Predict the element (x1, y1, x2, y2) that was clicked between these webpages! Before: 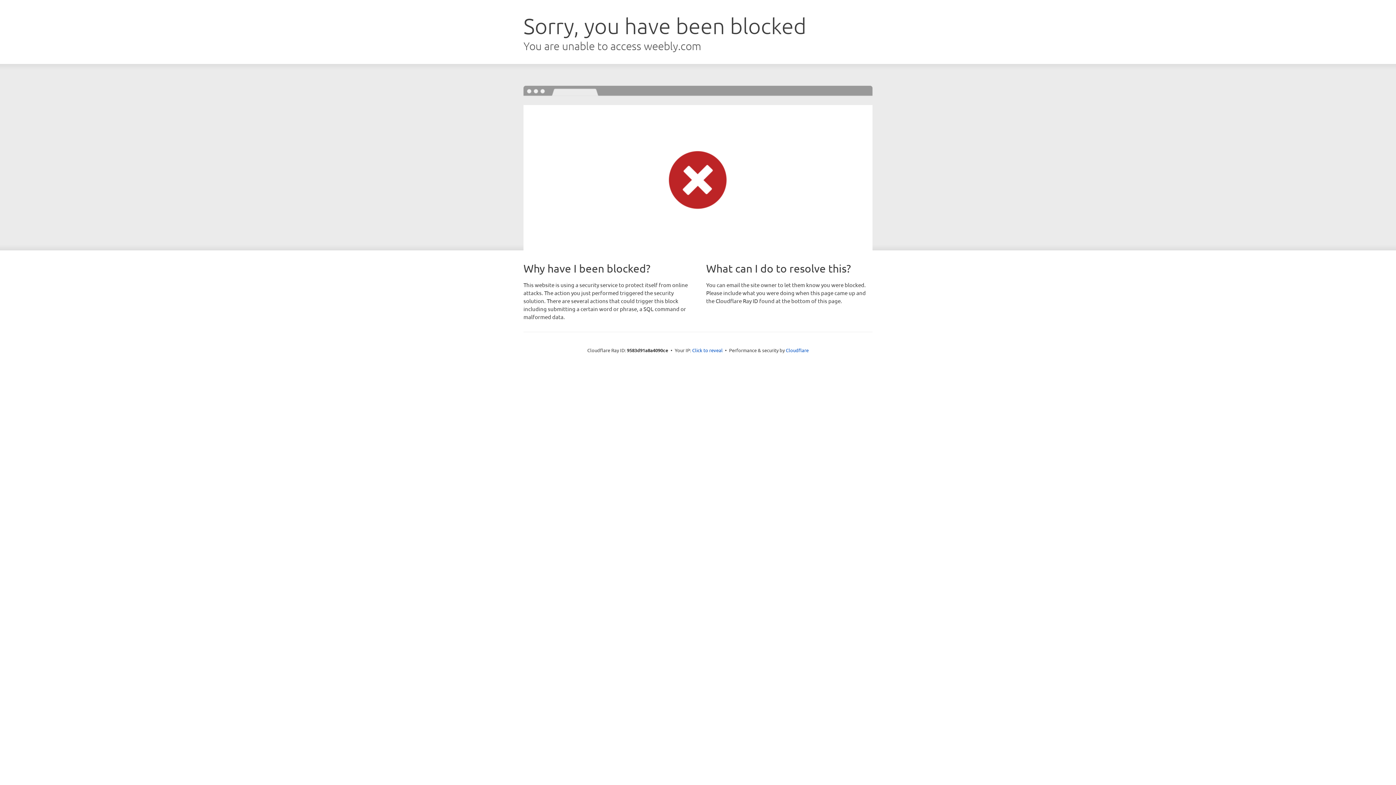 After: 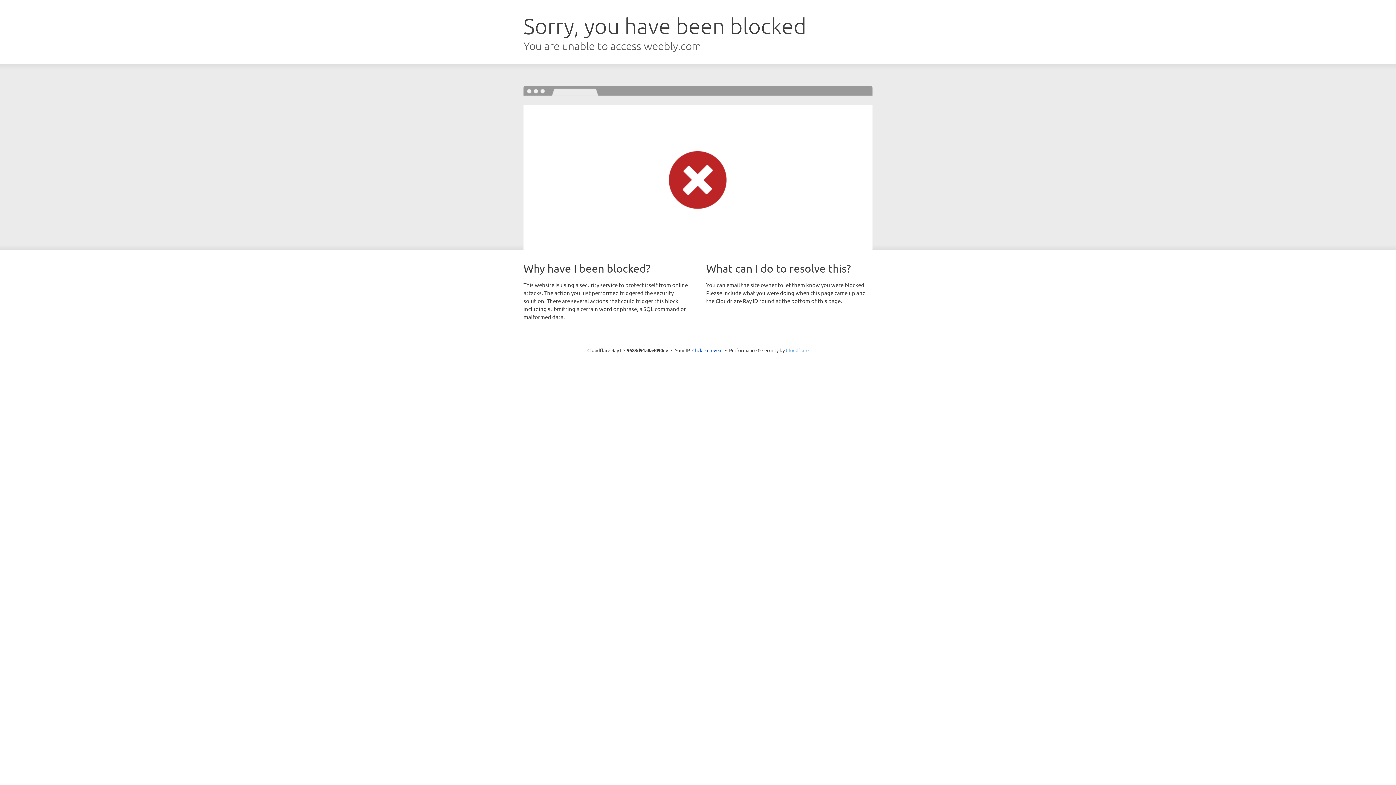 Action: bbox: (786, 347, 808, 353) label: Cloudflare